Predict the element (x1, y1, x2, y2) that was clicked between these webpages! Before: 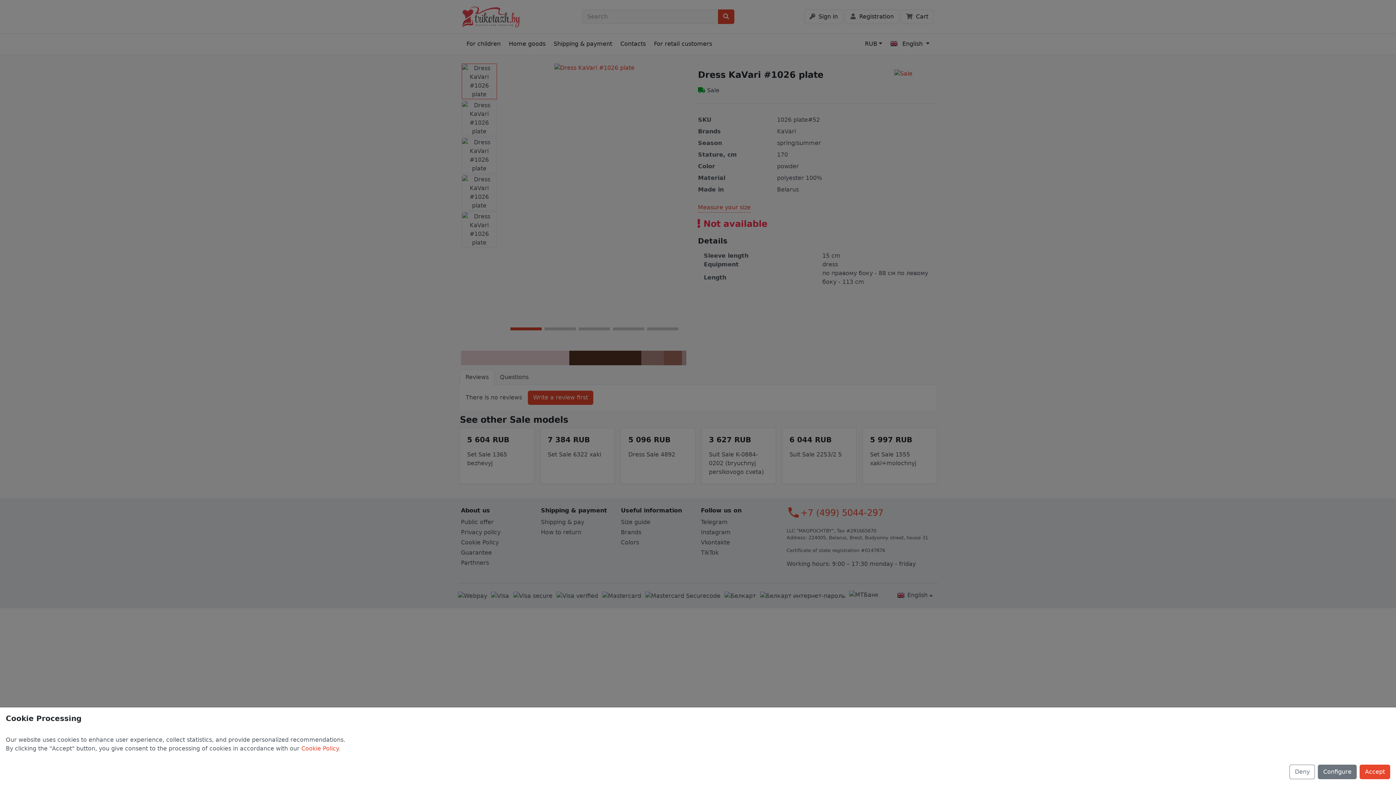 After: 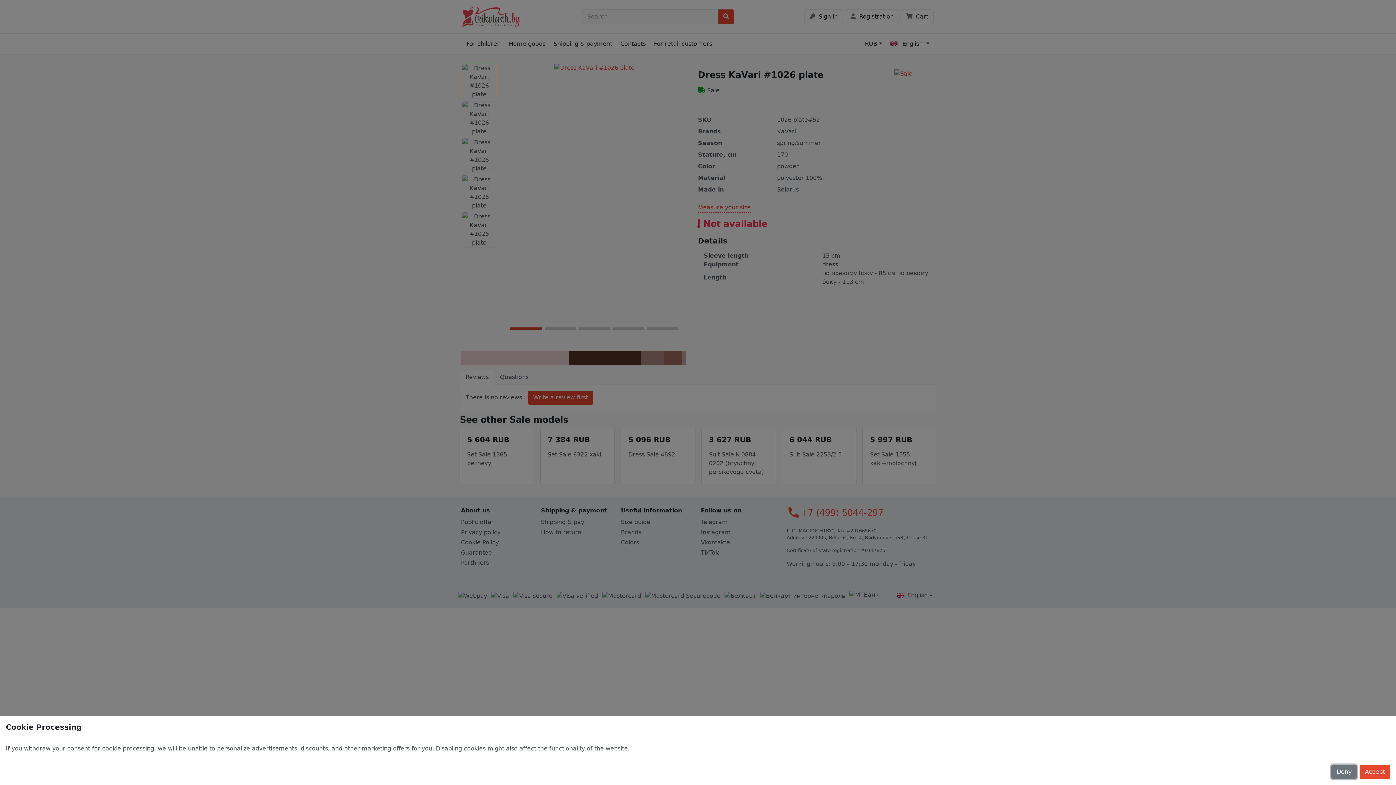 Action: bbox: (1289, 765, 1315, 779) label: Deny